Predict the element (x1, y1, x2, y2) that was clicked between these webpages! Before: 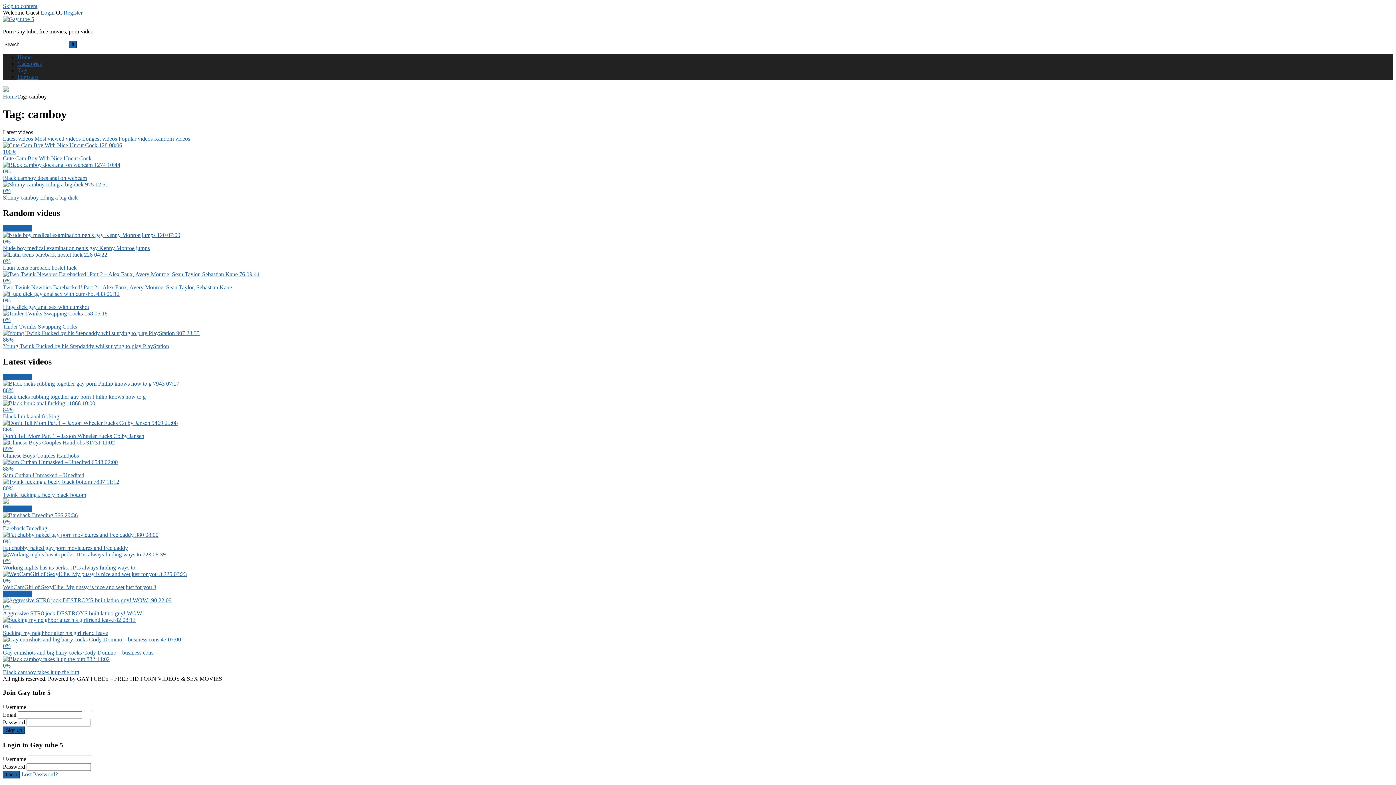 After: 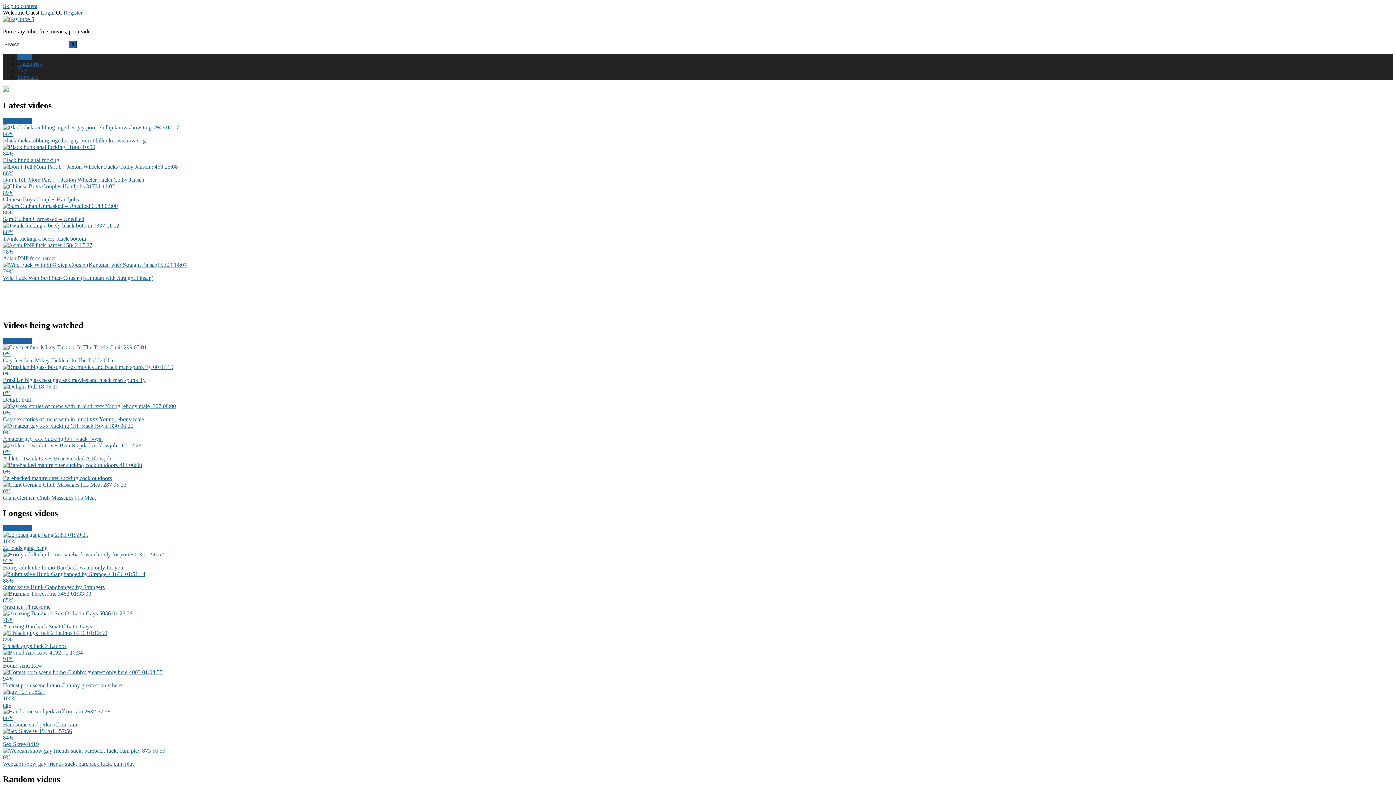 Action: bbox: (2, 225, 31, 231) label: More videos